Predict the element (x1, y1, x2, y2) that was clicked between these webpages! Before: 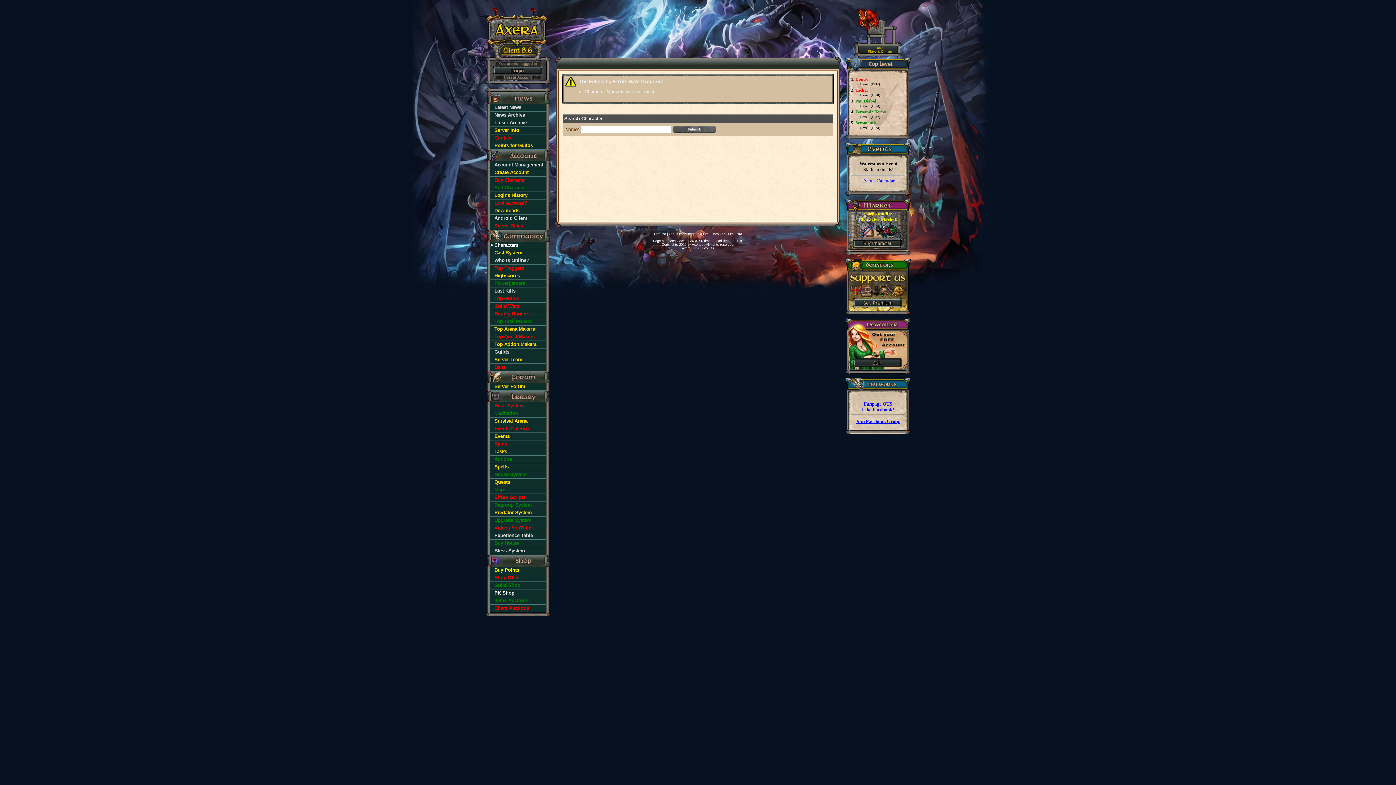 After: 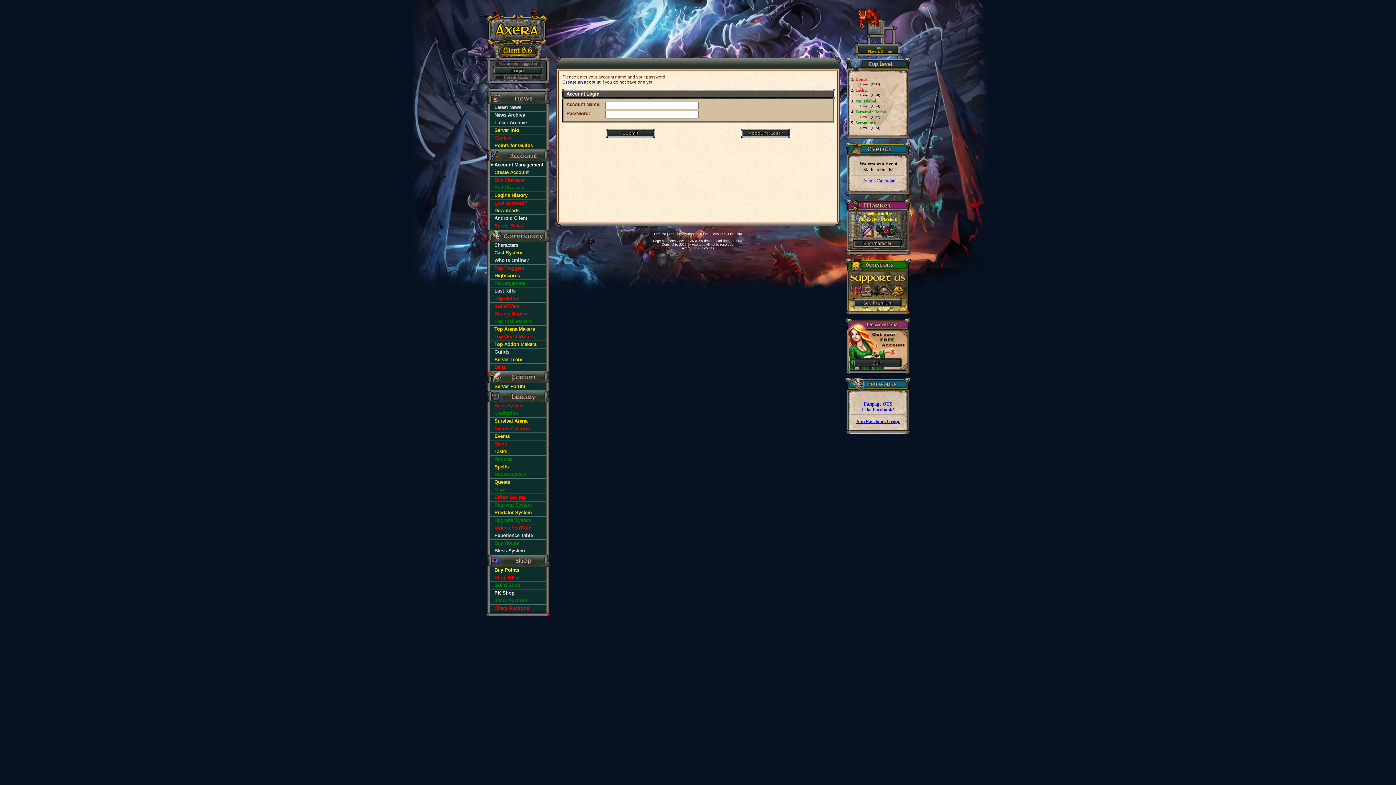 Action: bbox: (489, 597, 547, 605) label: Items Auctions